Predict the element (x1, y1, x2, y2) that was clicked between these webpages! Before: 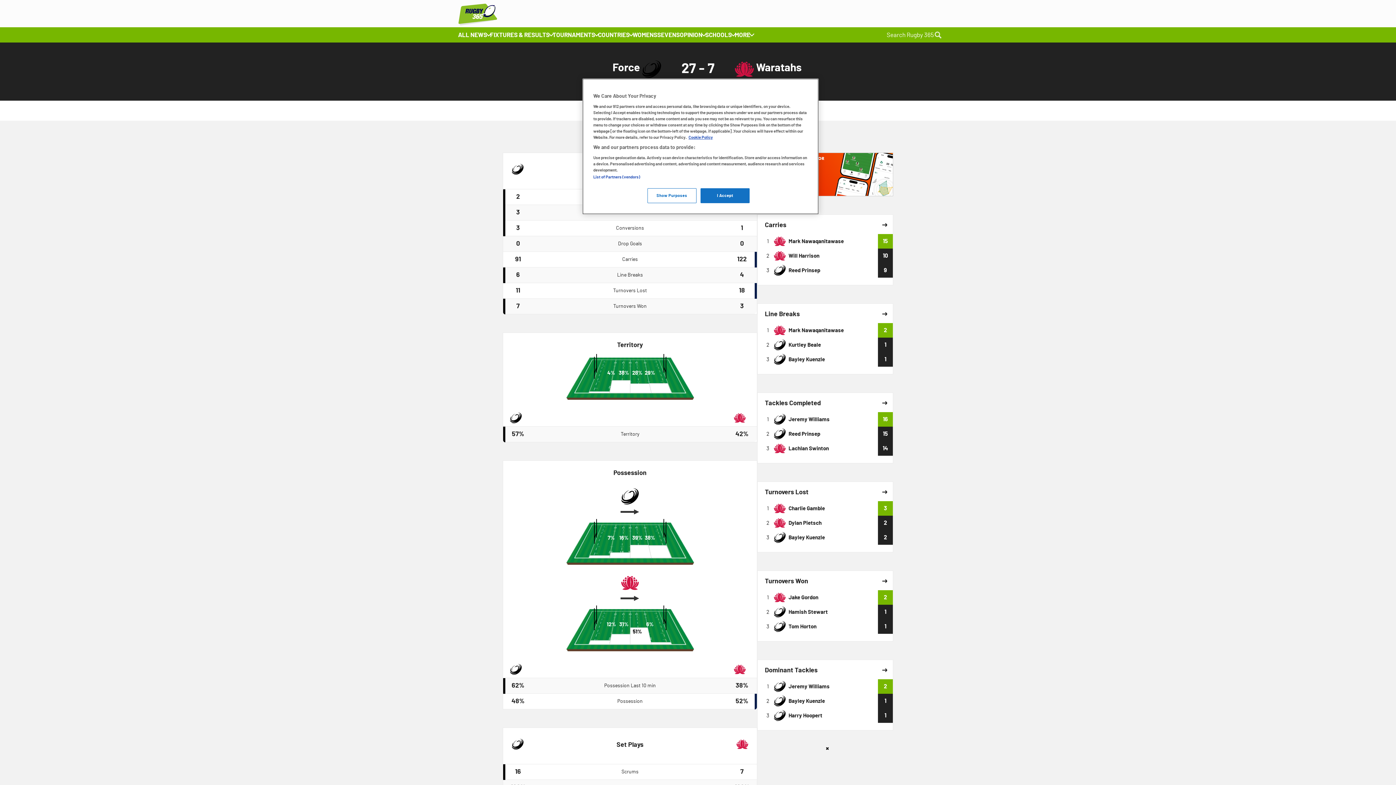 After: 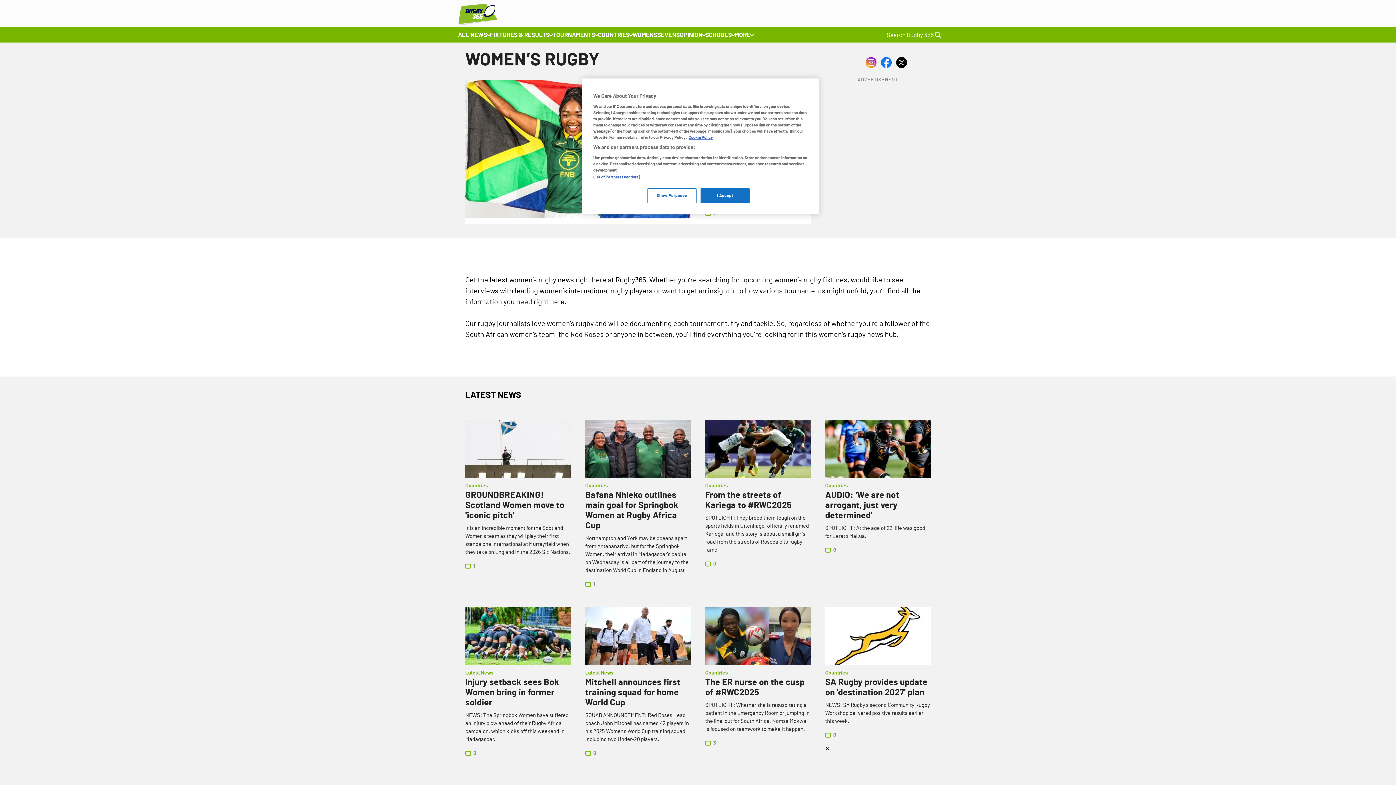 Action: label: WOMENS bbox: (632, 31, 657, 38)